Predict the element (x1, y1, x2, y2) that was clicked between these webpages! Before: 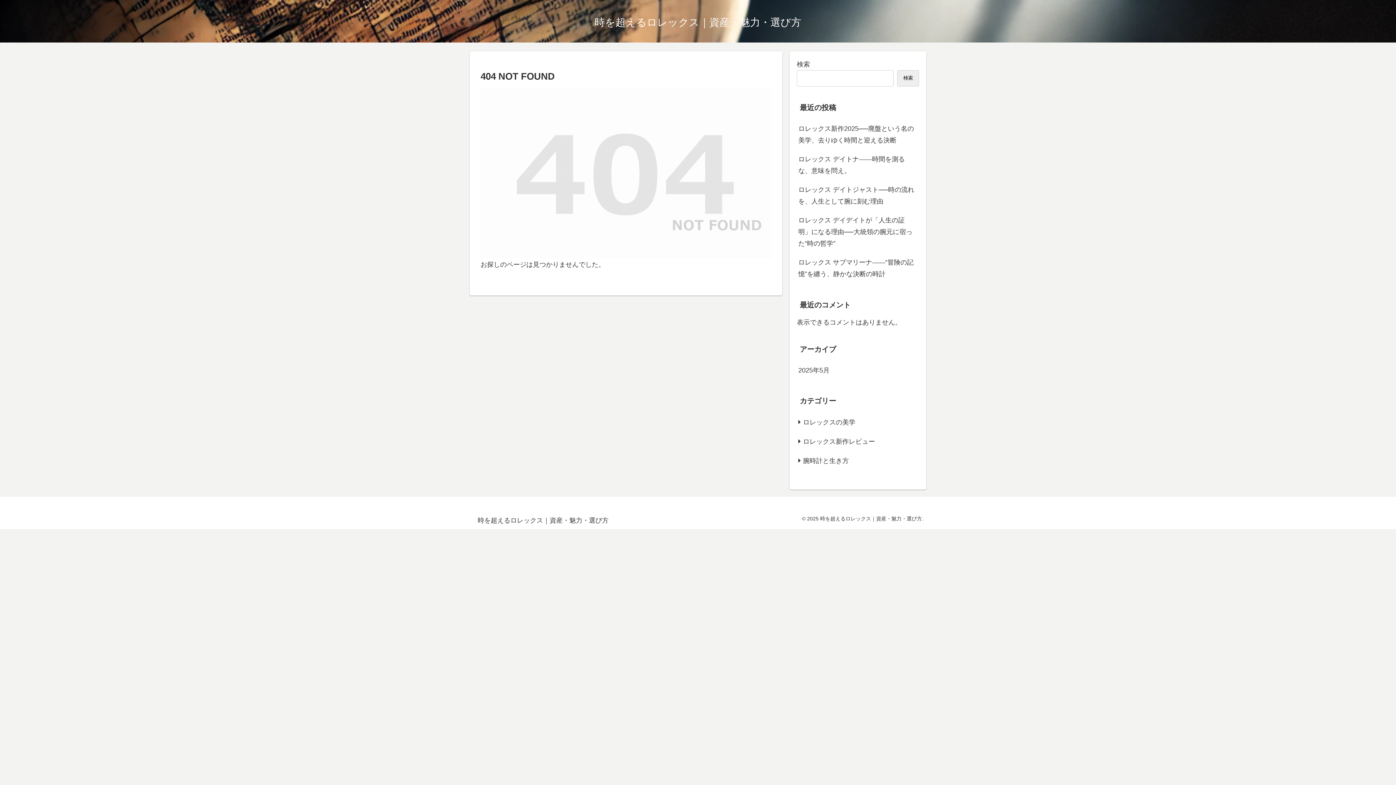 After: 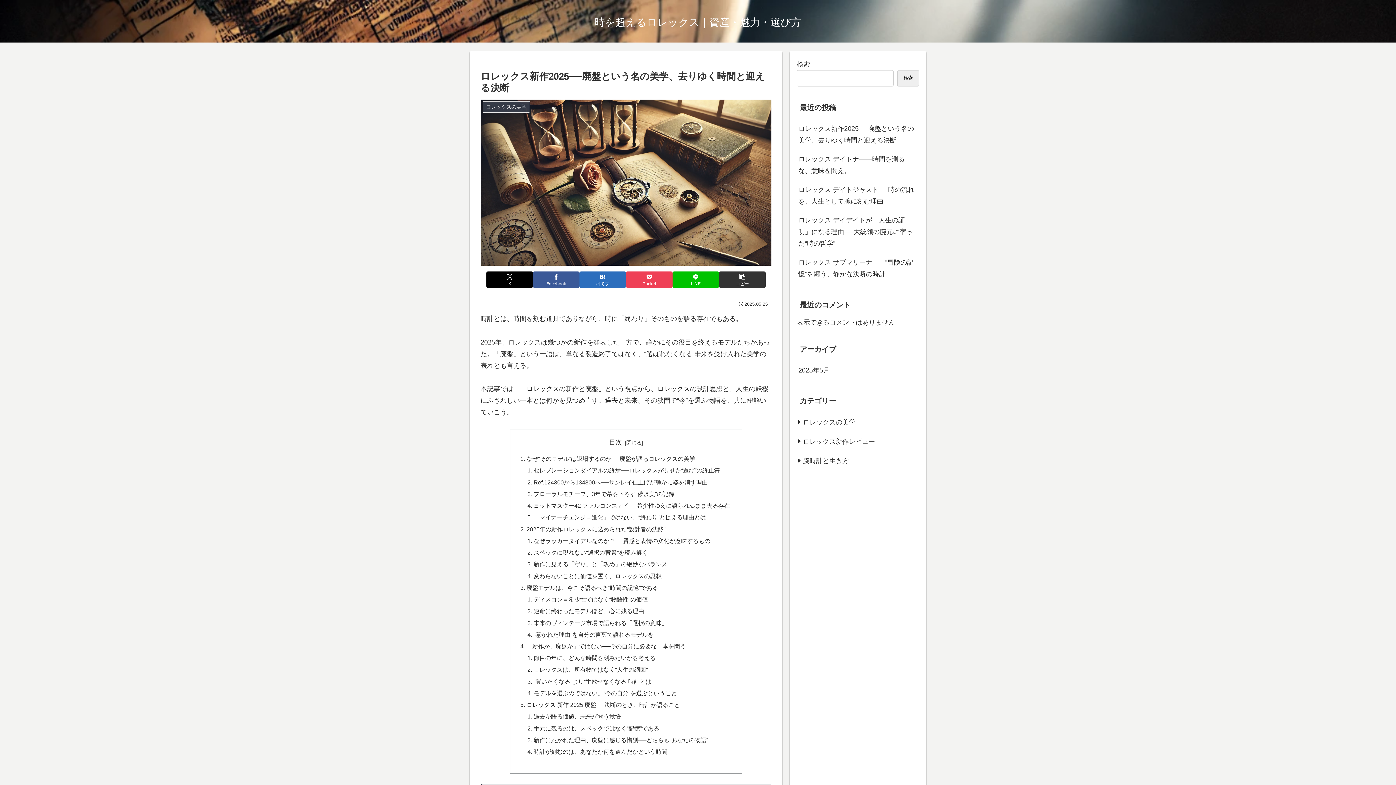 Action: label: ロレックス新作2025──廃盤という名の美学、去りゆく時間と迎える決断 bbox: (797, 119, 919, 149)